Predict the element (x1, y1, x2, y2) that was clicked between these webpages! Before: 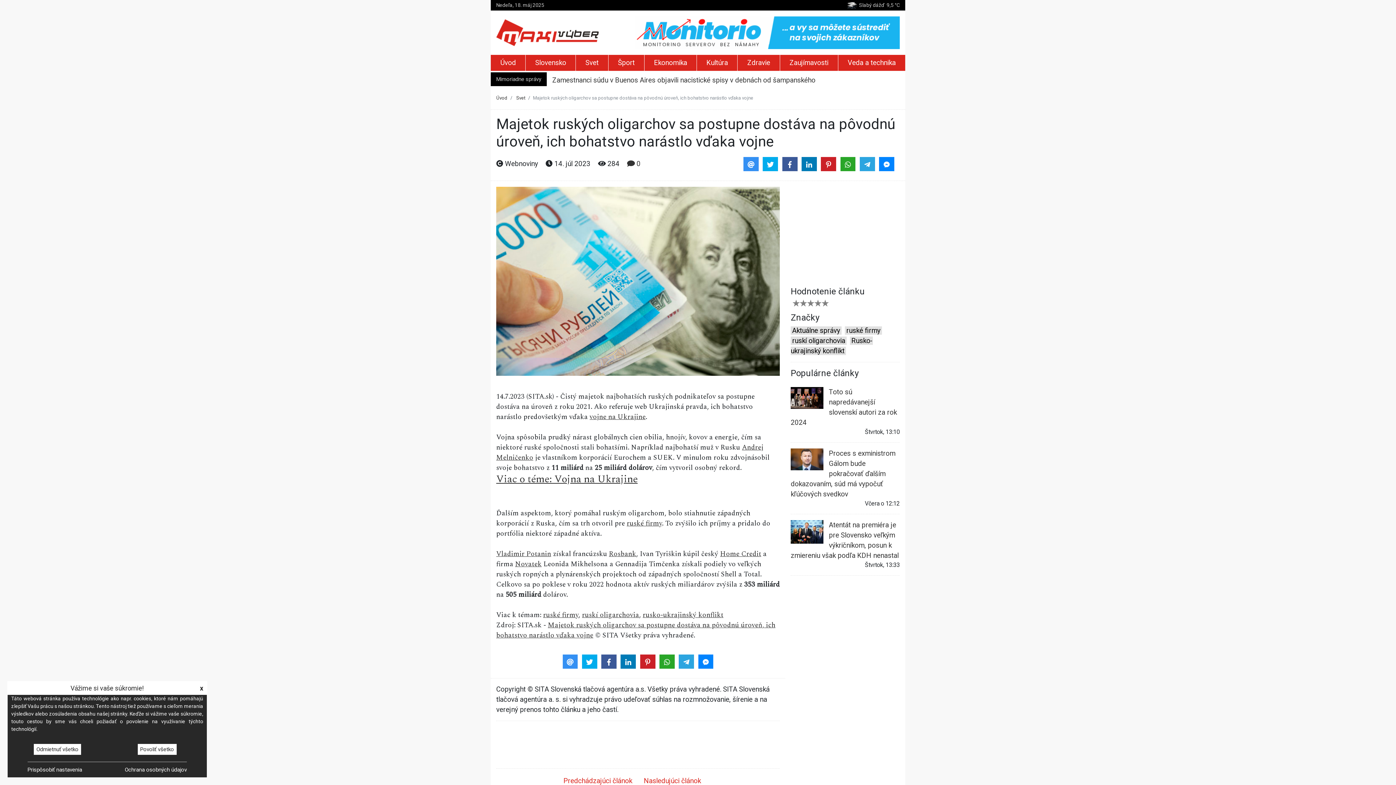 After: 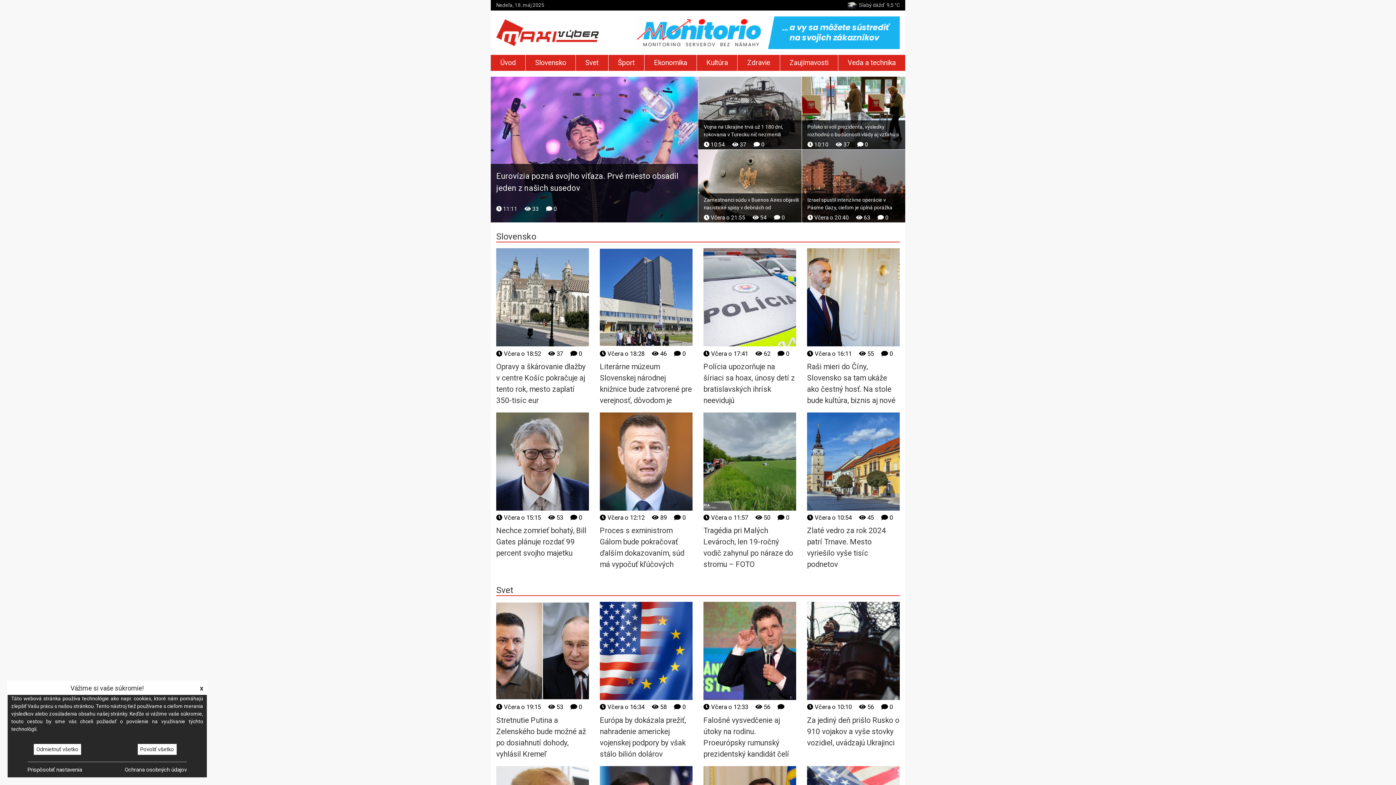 Action: bbox: (496, 28, 598, 36)